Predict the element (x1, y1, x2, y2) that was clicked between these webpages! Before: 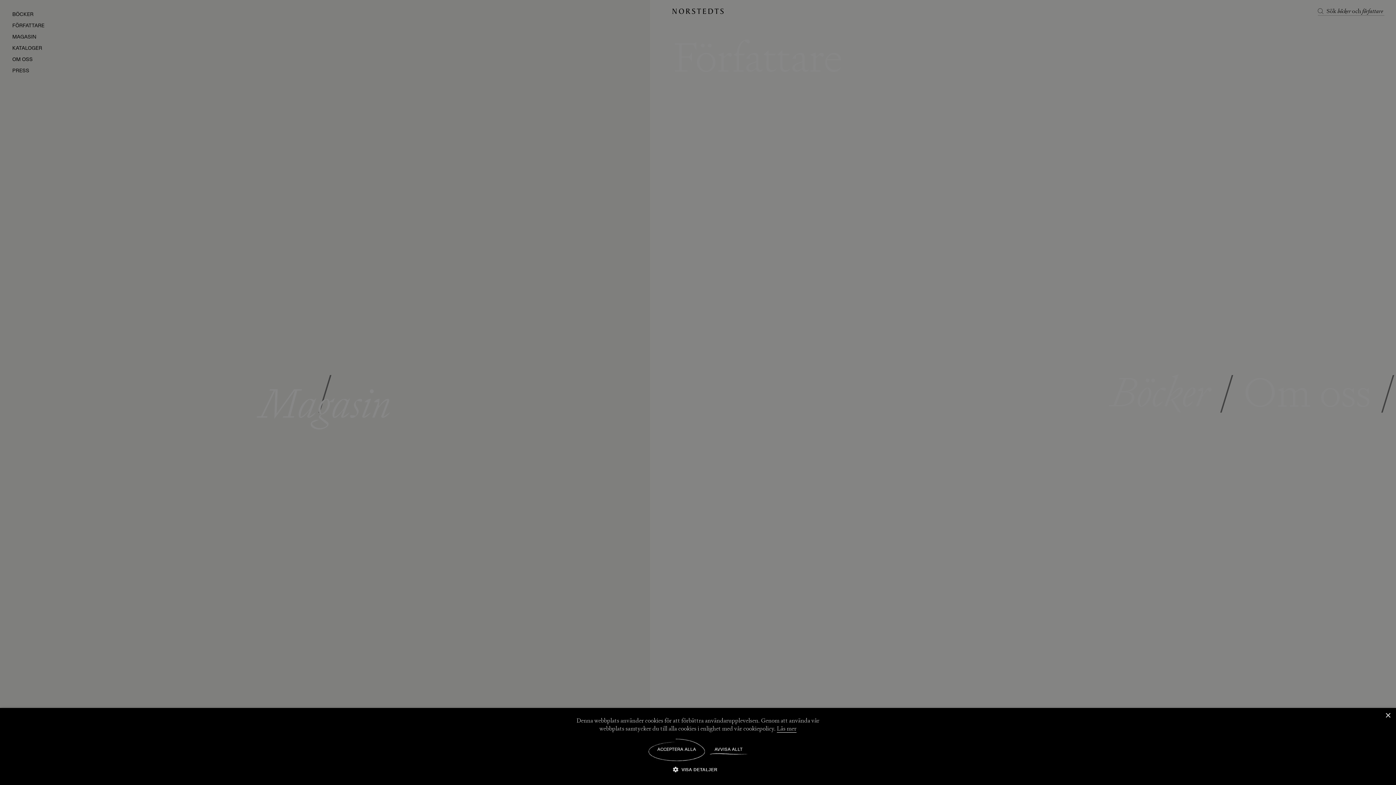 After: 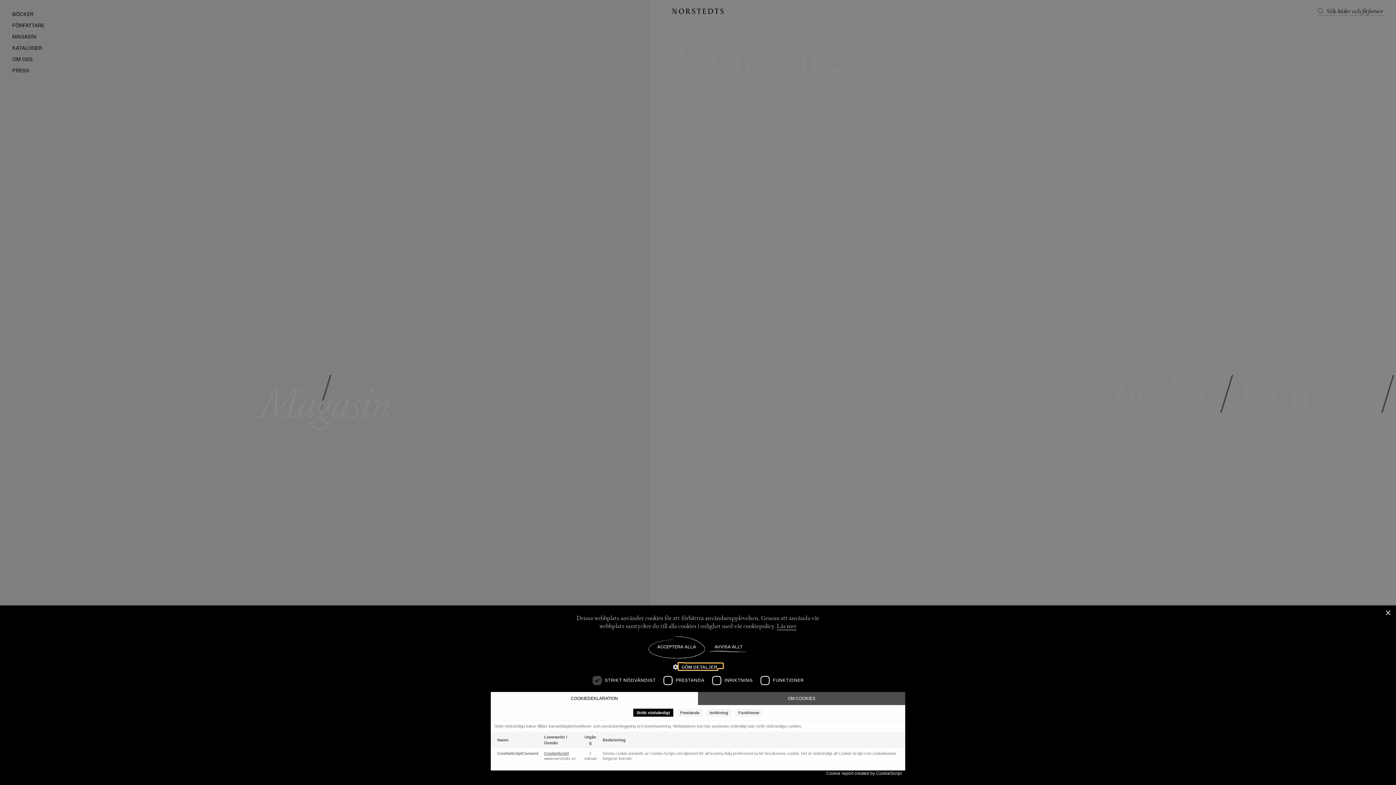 Action: bbox: (678, 766, 717, 773) label:  VISA DETALJER